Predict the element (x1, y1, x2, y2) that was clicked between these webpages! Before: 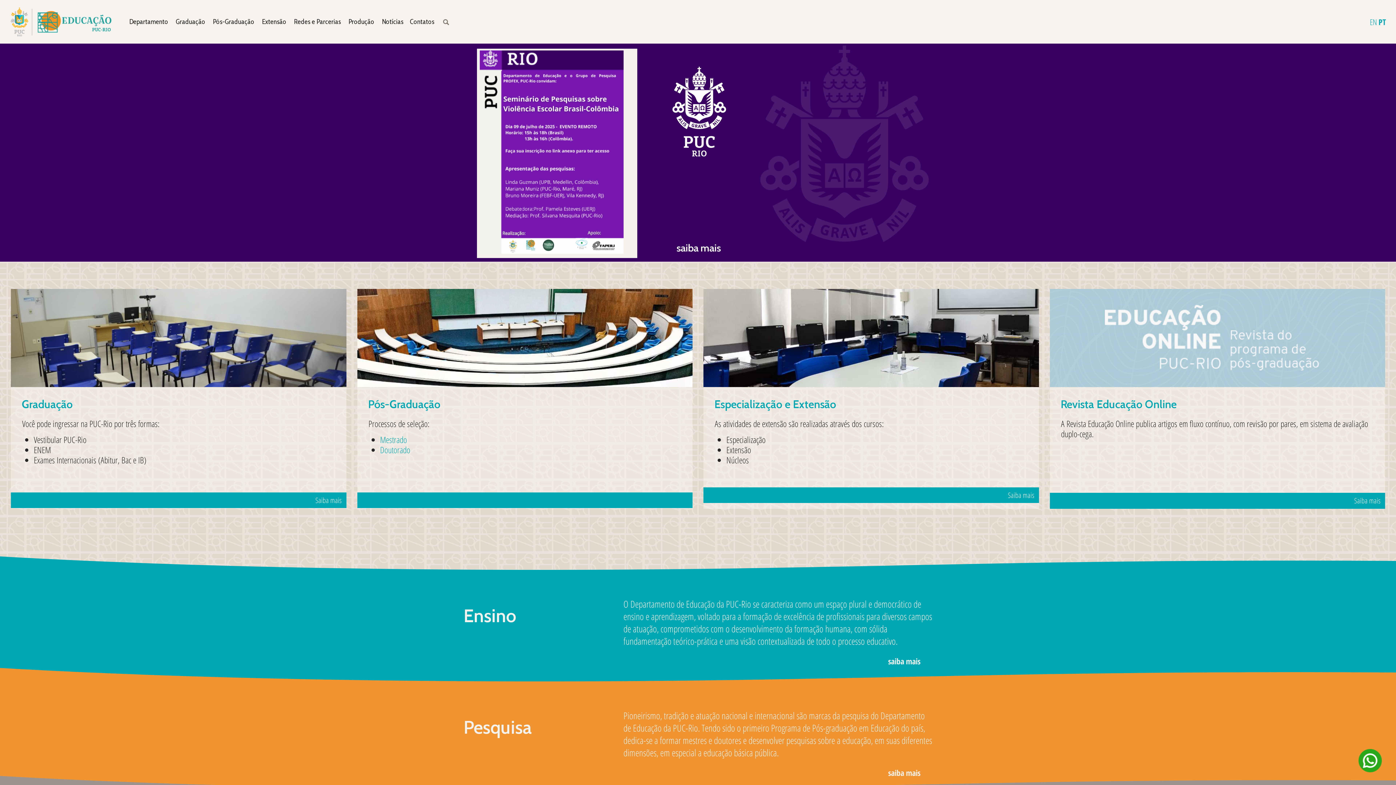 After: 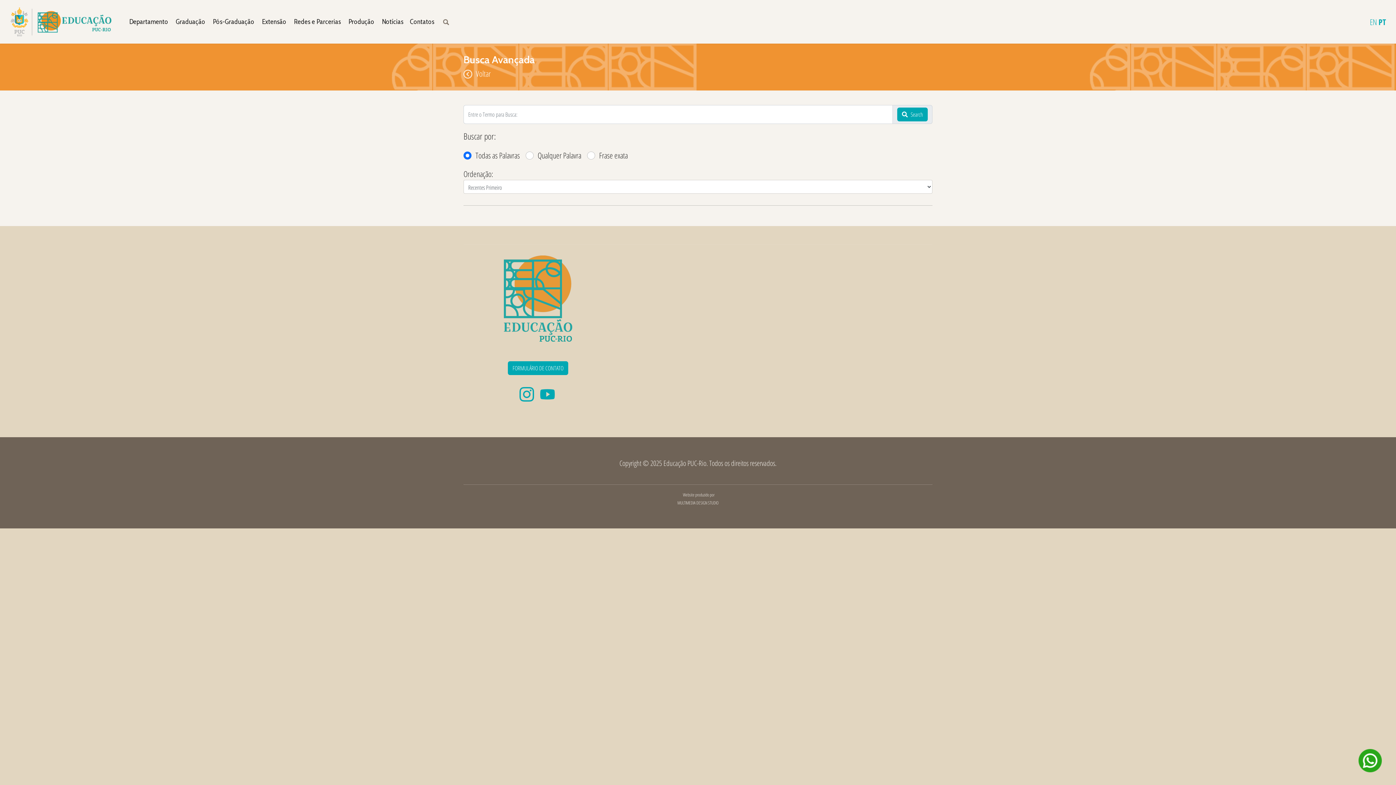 Action: bbox: (437, 0, 448, 43)